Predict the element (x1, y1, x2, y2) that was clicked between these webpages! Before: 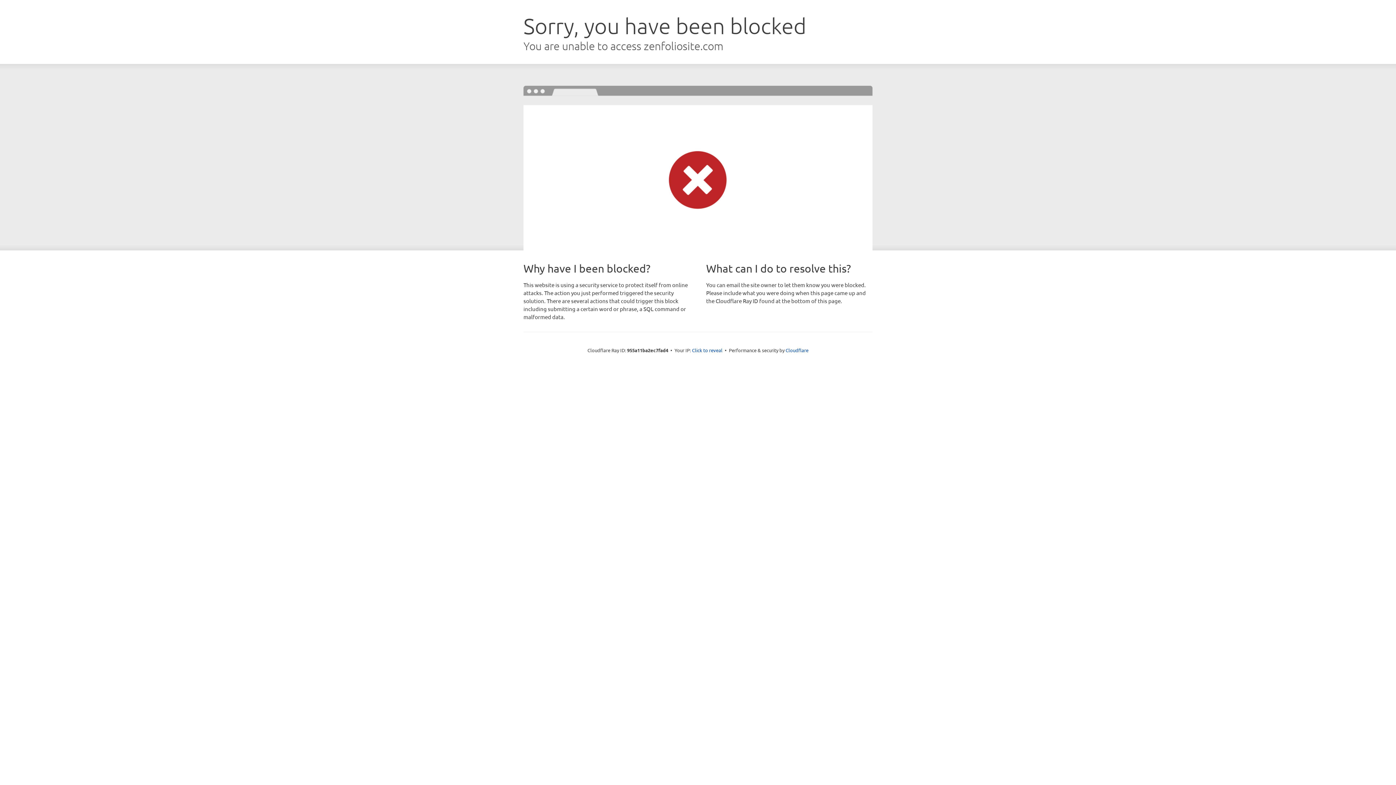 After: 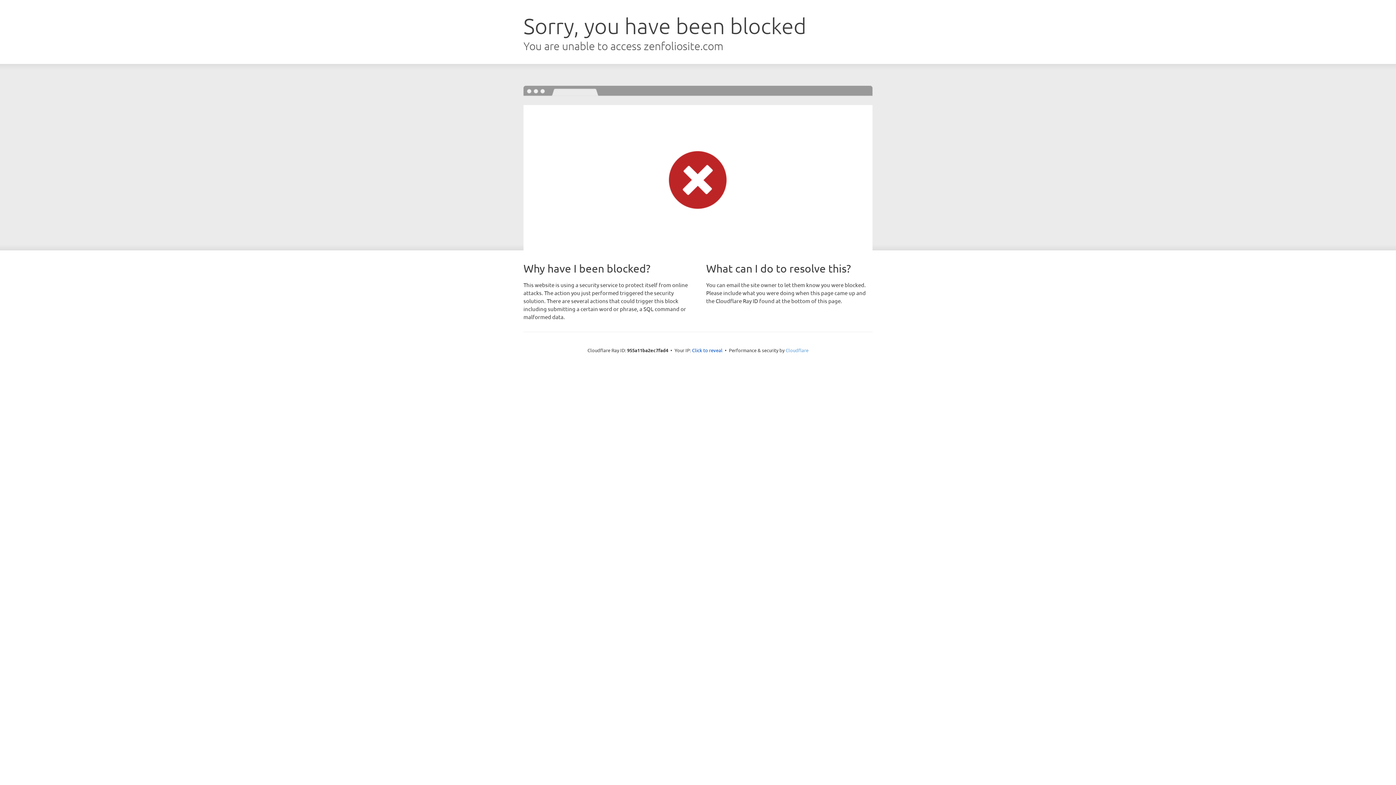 Action: label: Cloudflare bbox: (785, 347, 808, 353)